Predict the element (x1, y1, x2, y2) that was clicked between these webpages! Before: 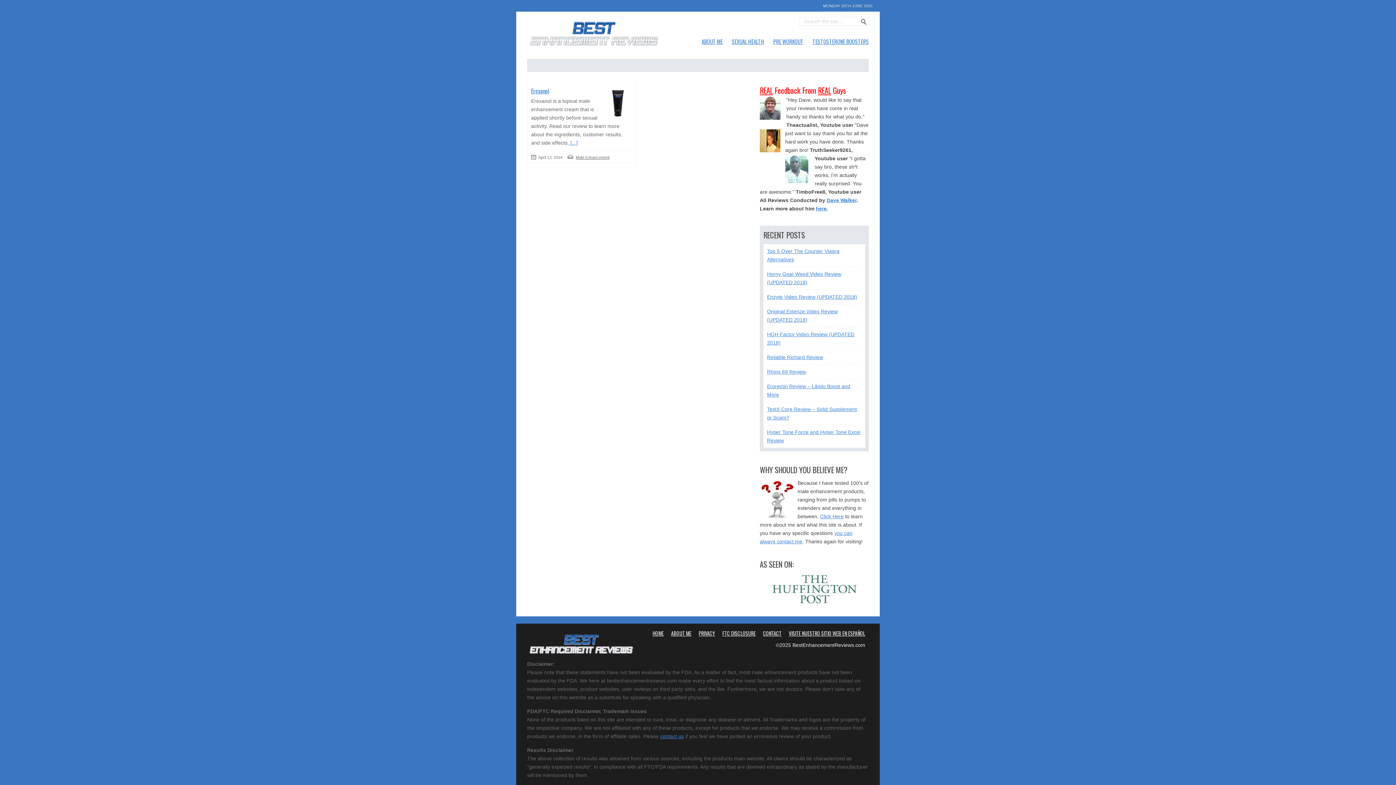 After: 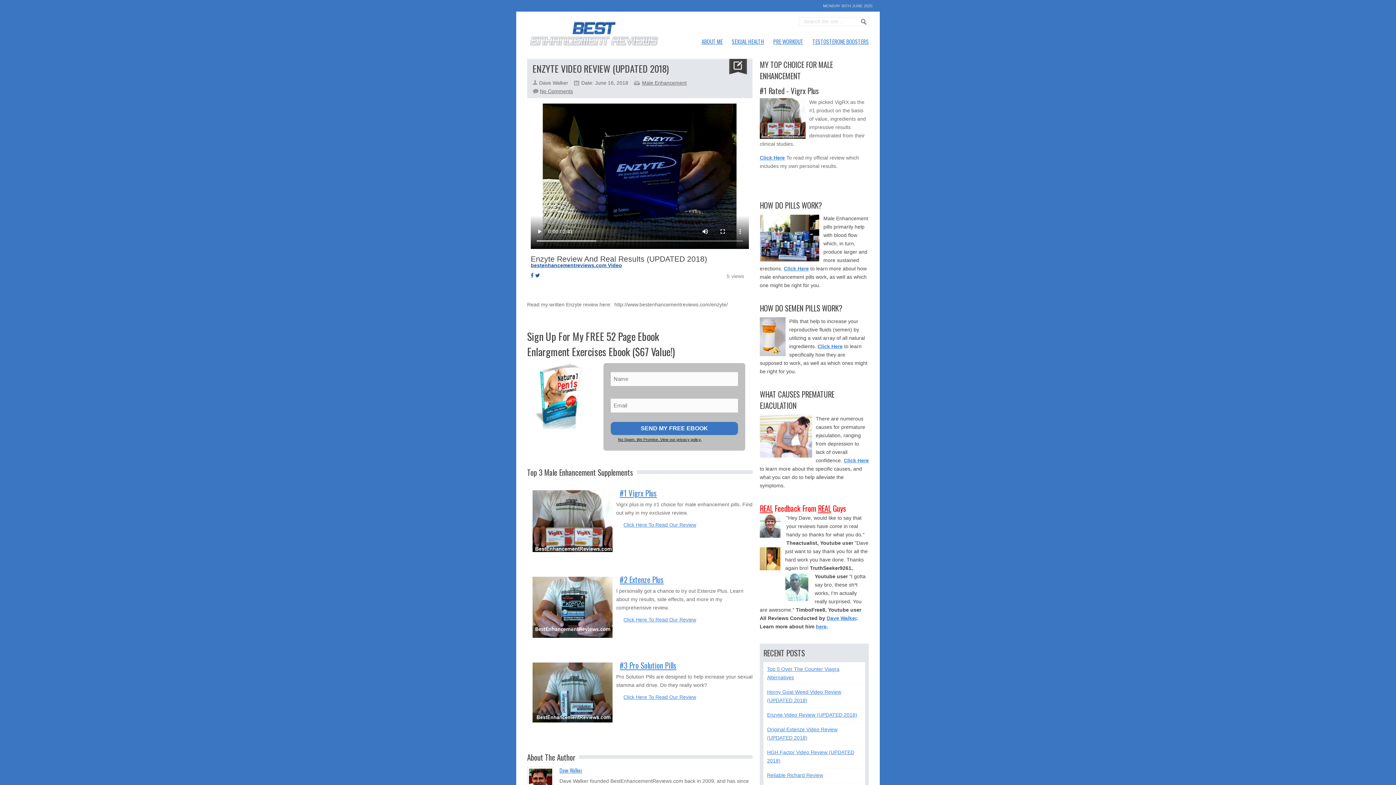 Action: label: Enzyte Video Review (UPDATED 2018) bbox: (767, 294, 857, 300)